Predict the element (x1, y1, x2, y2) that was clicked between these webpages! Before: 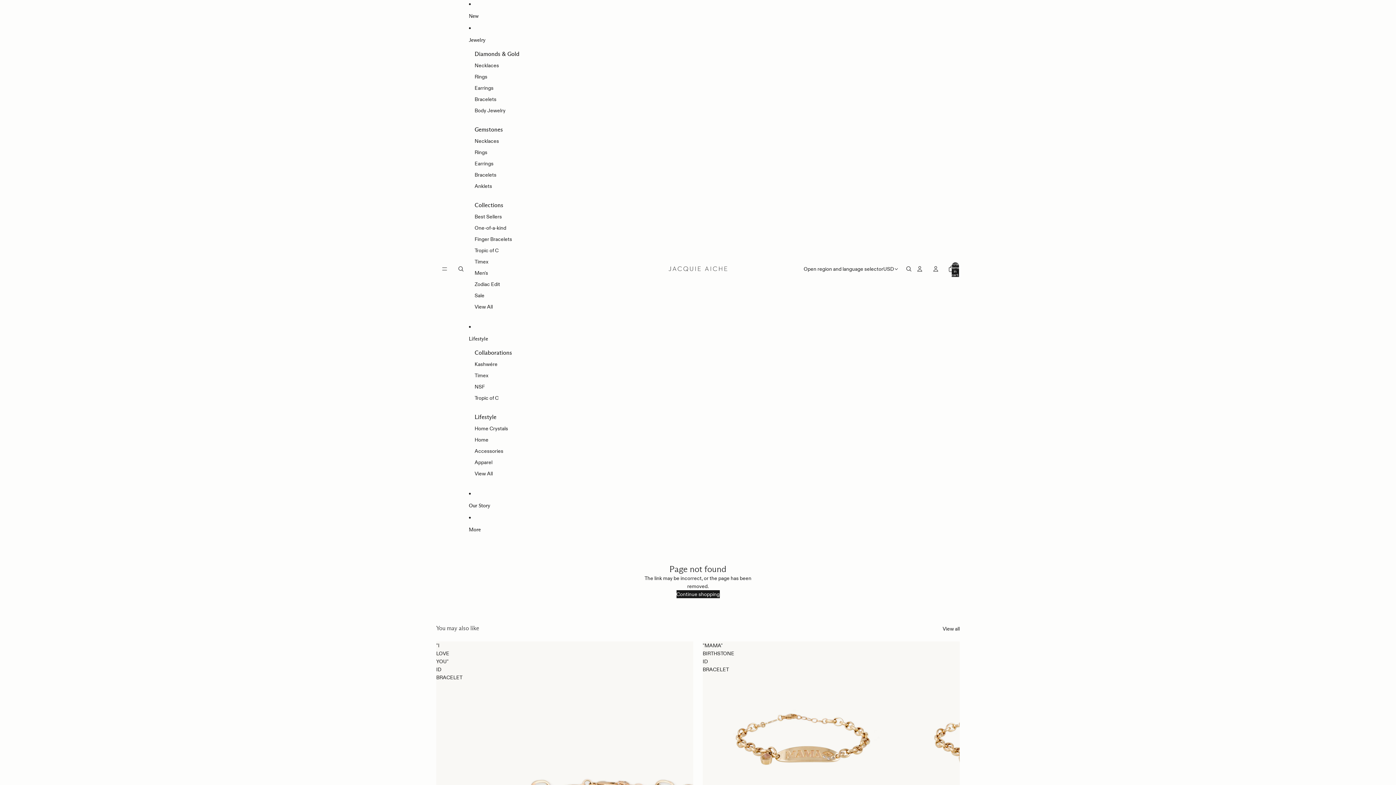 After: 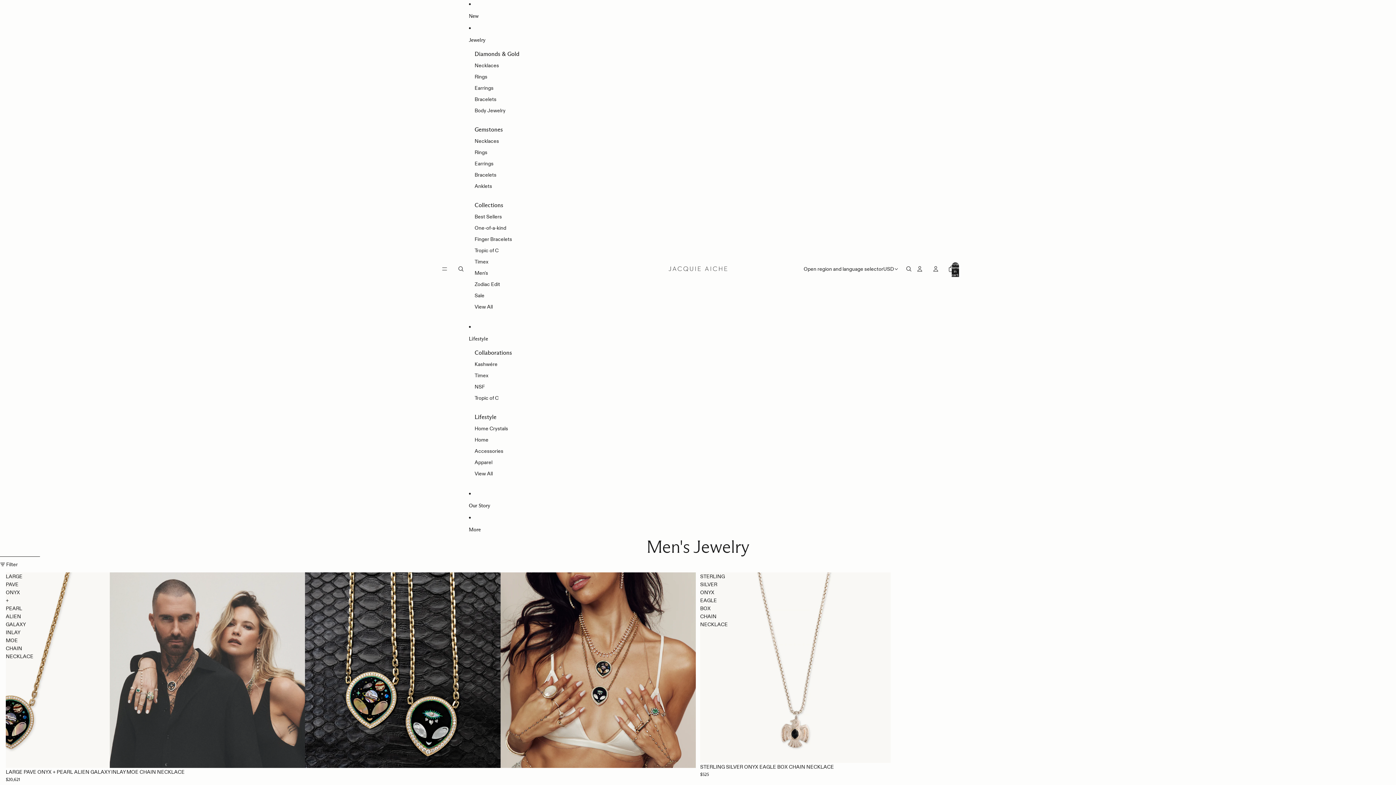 Action: bbox: (474, 267, 488, 278) label: Men's